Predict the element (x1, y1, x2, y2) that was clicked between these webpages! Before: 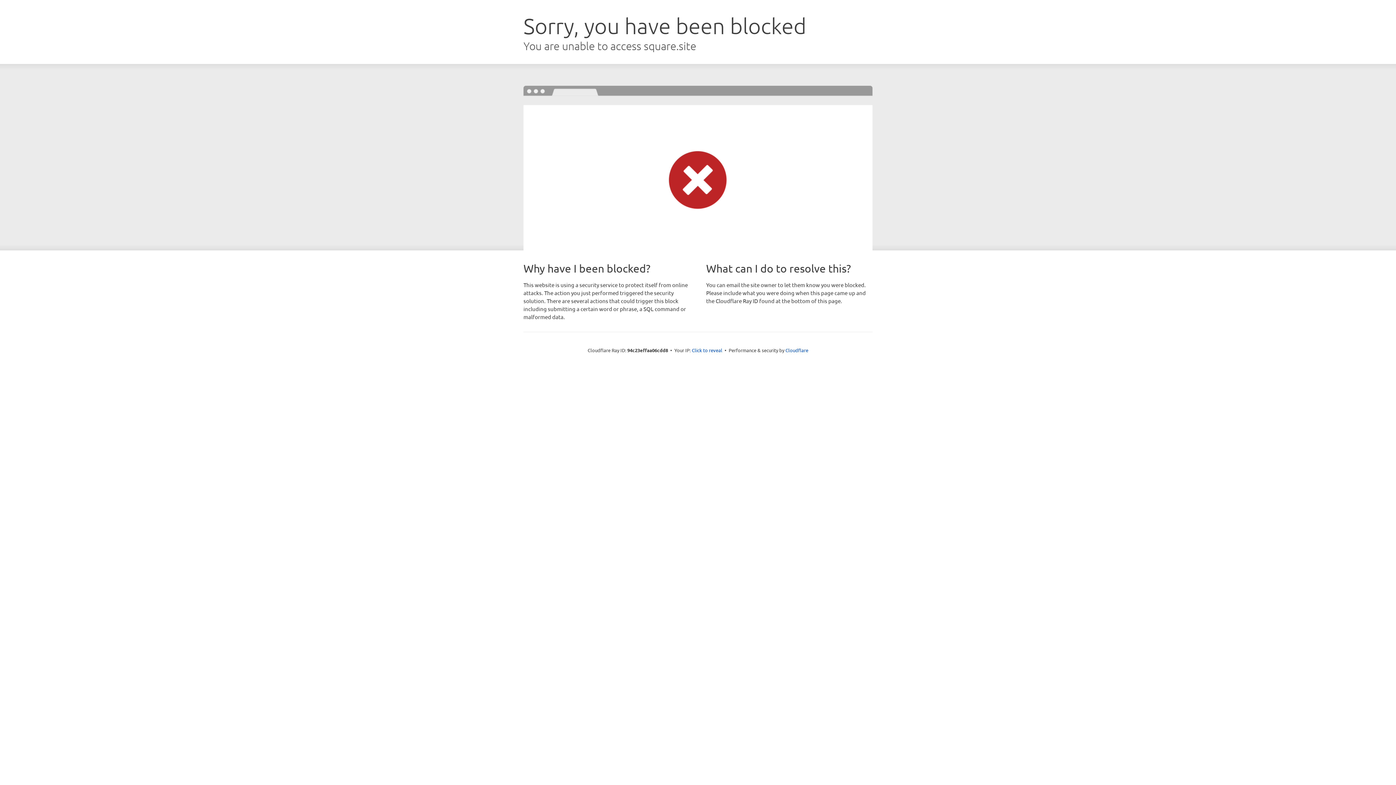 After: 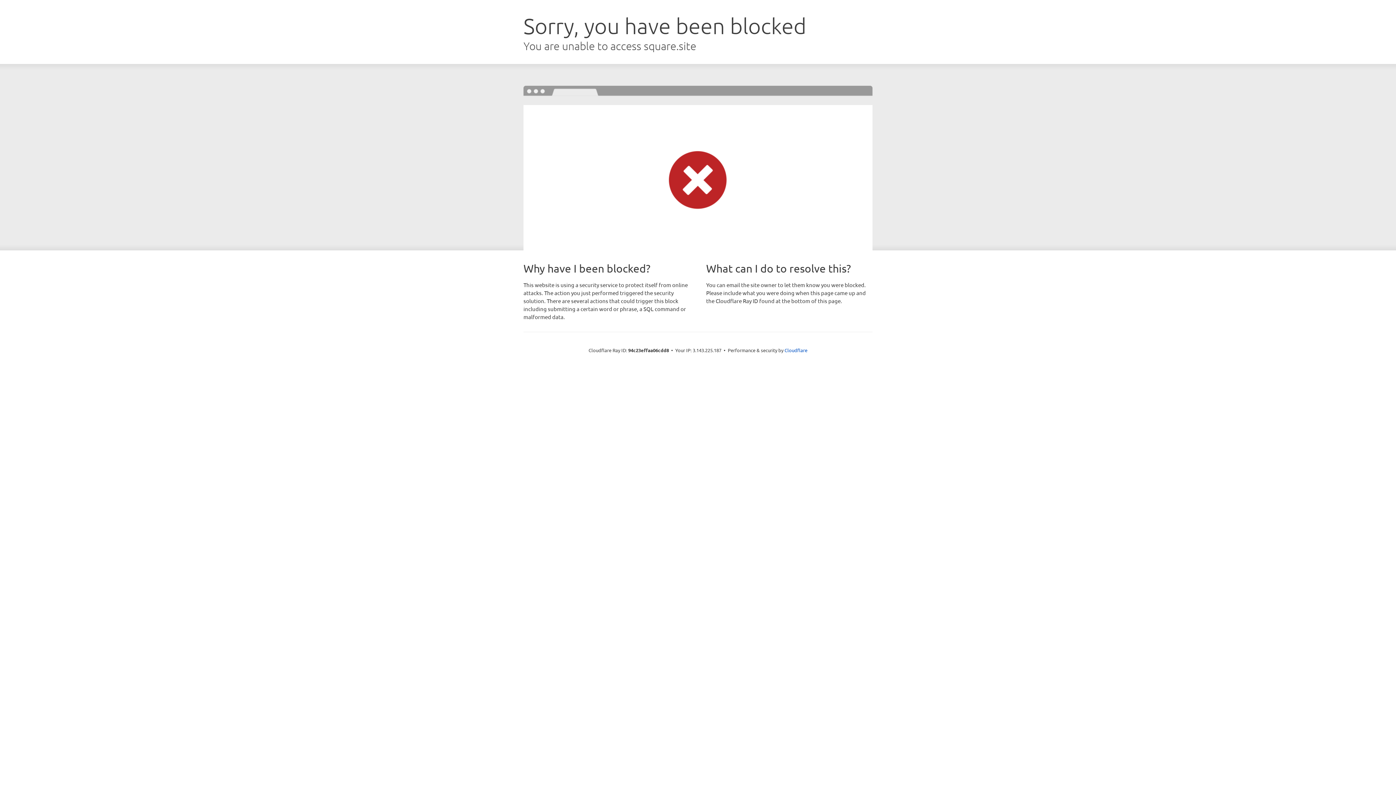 Action: label: Click to reveal bbox: (692, 346, 722, 353)